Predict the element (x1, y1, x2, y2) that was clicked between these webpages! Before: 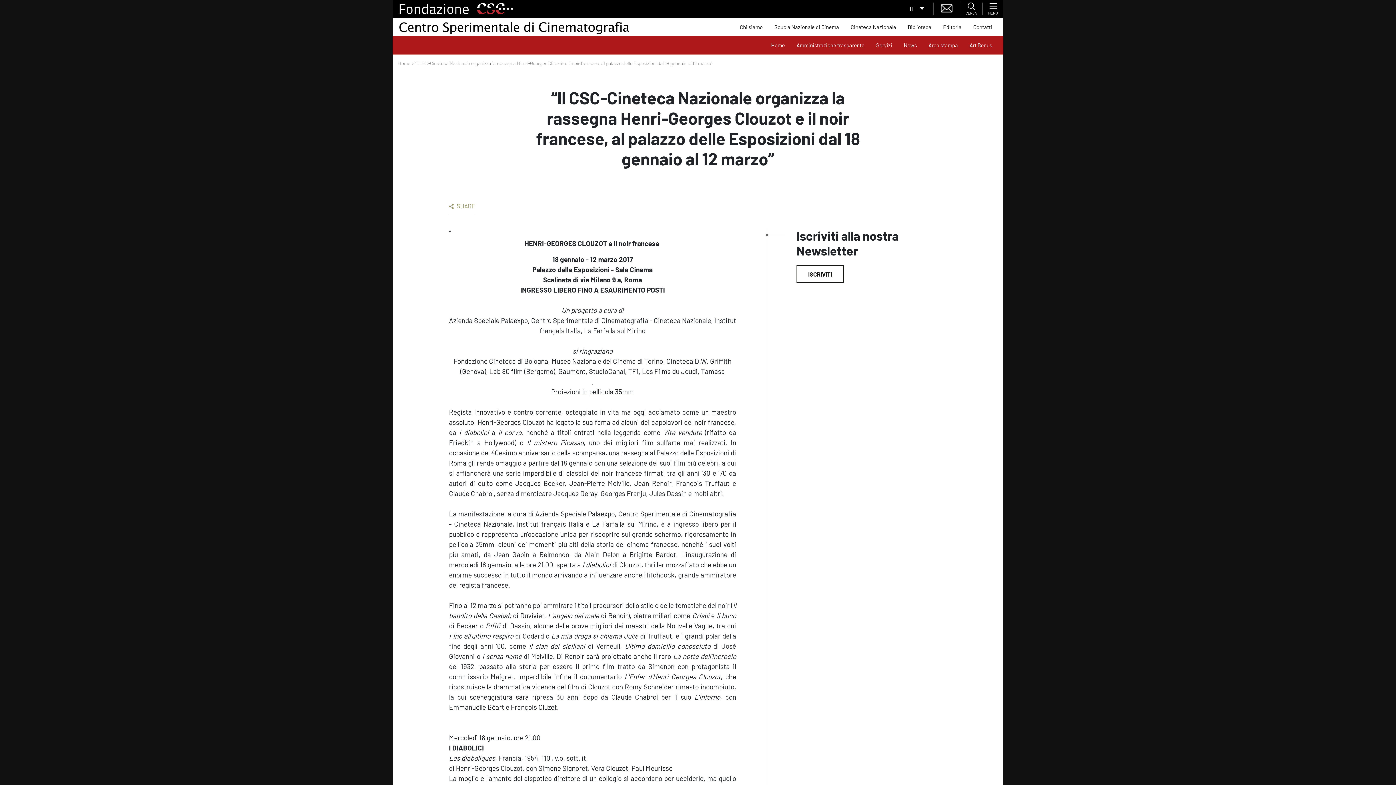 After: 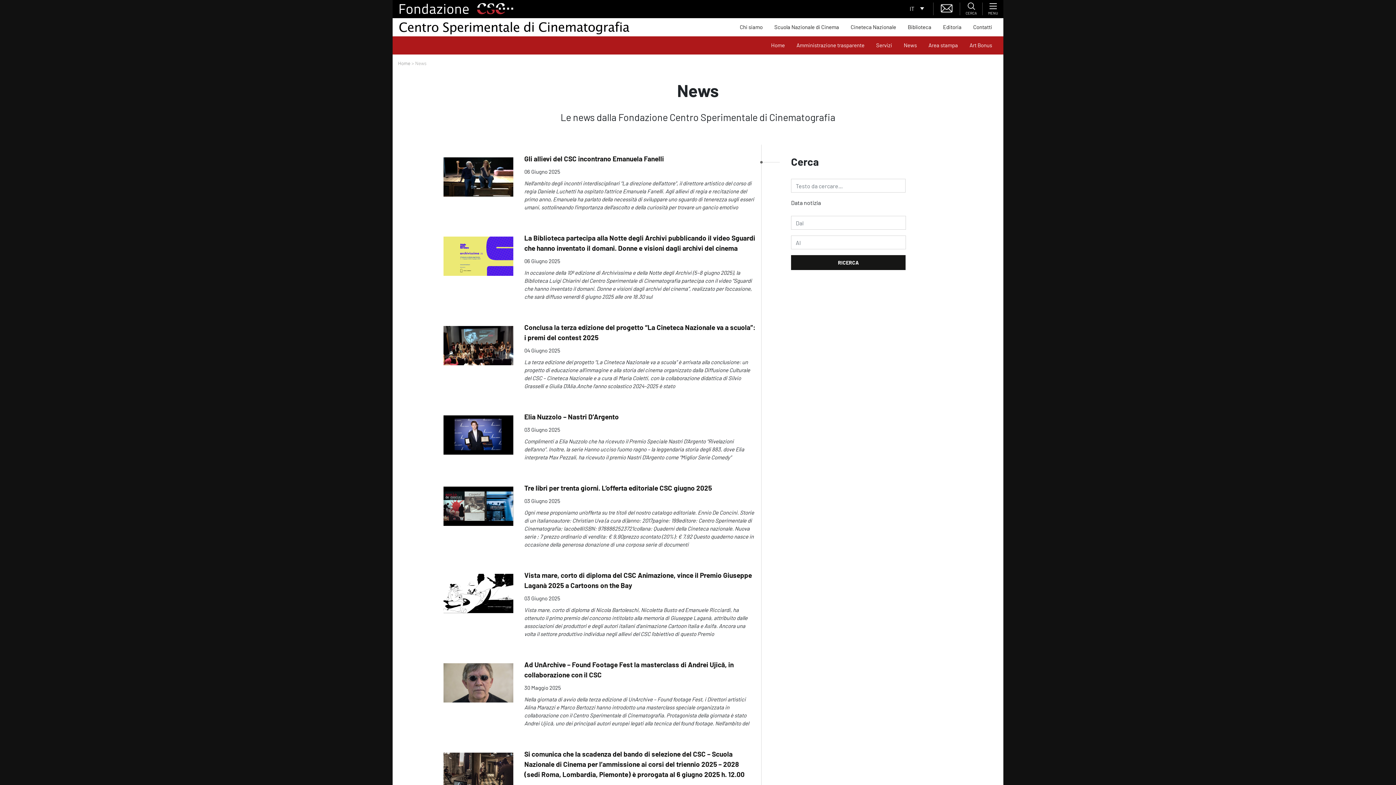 Action: bbox: (898, 38, 922, 52) label: pagina interna